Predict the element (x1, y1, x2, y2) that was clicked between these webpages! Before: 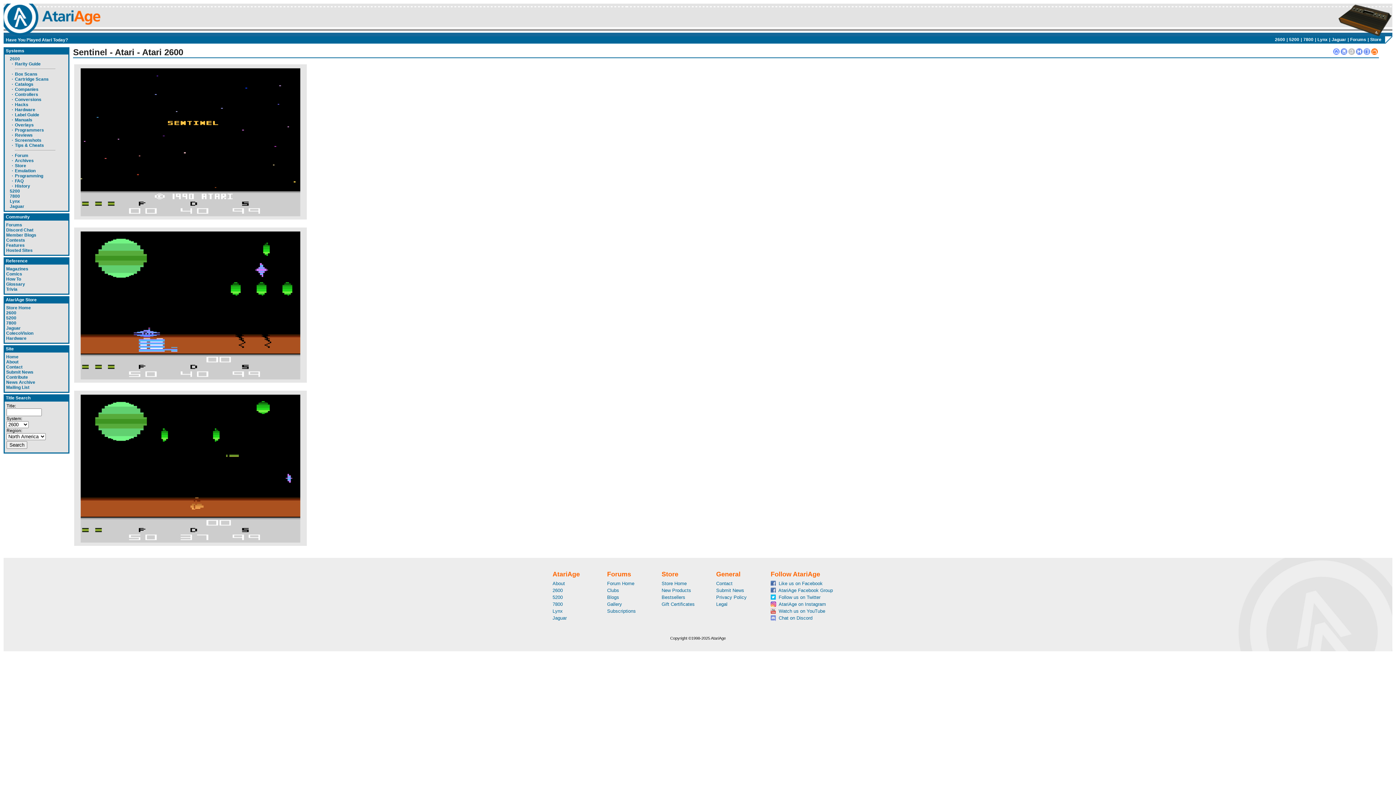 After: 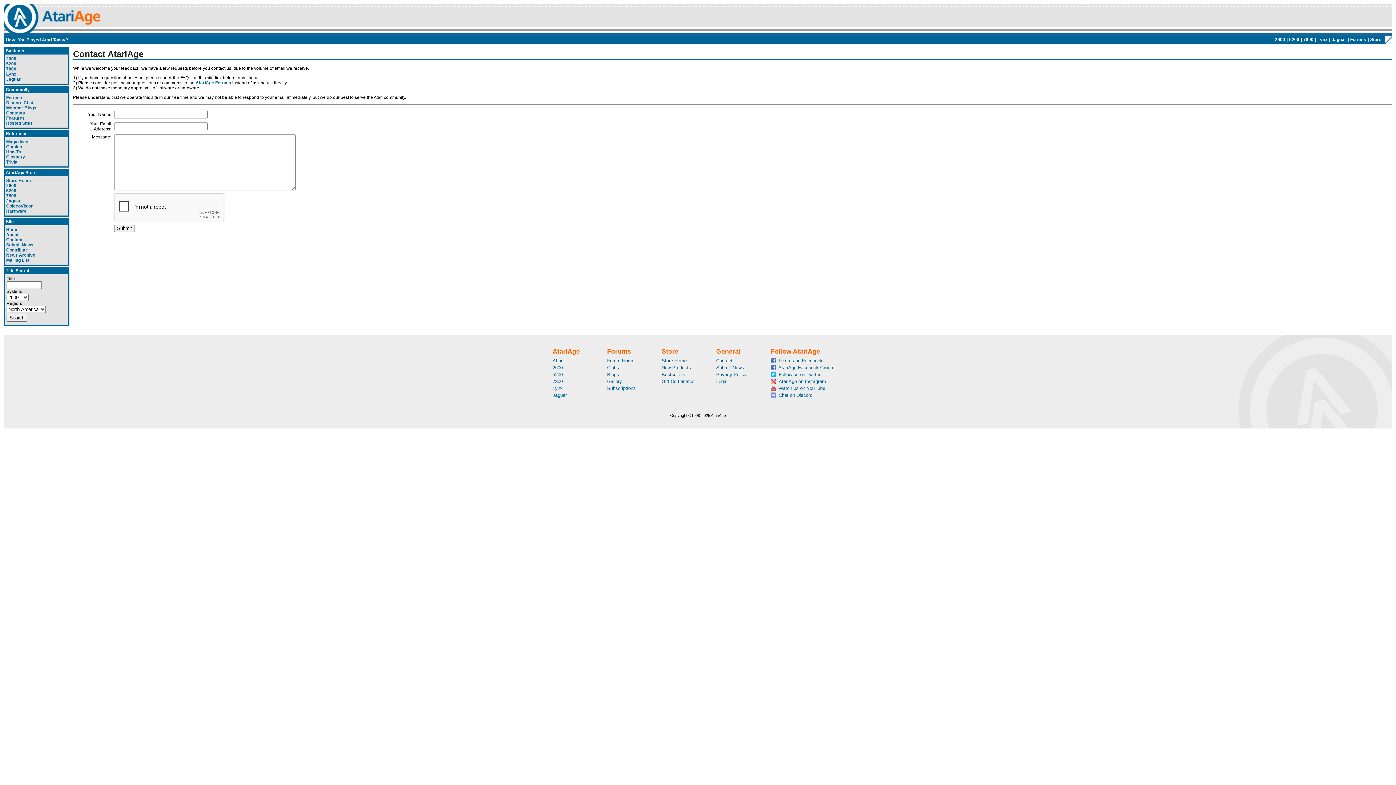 Action: bbox: (6, 364, 22, 369) label: Contact